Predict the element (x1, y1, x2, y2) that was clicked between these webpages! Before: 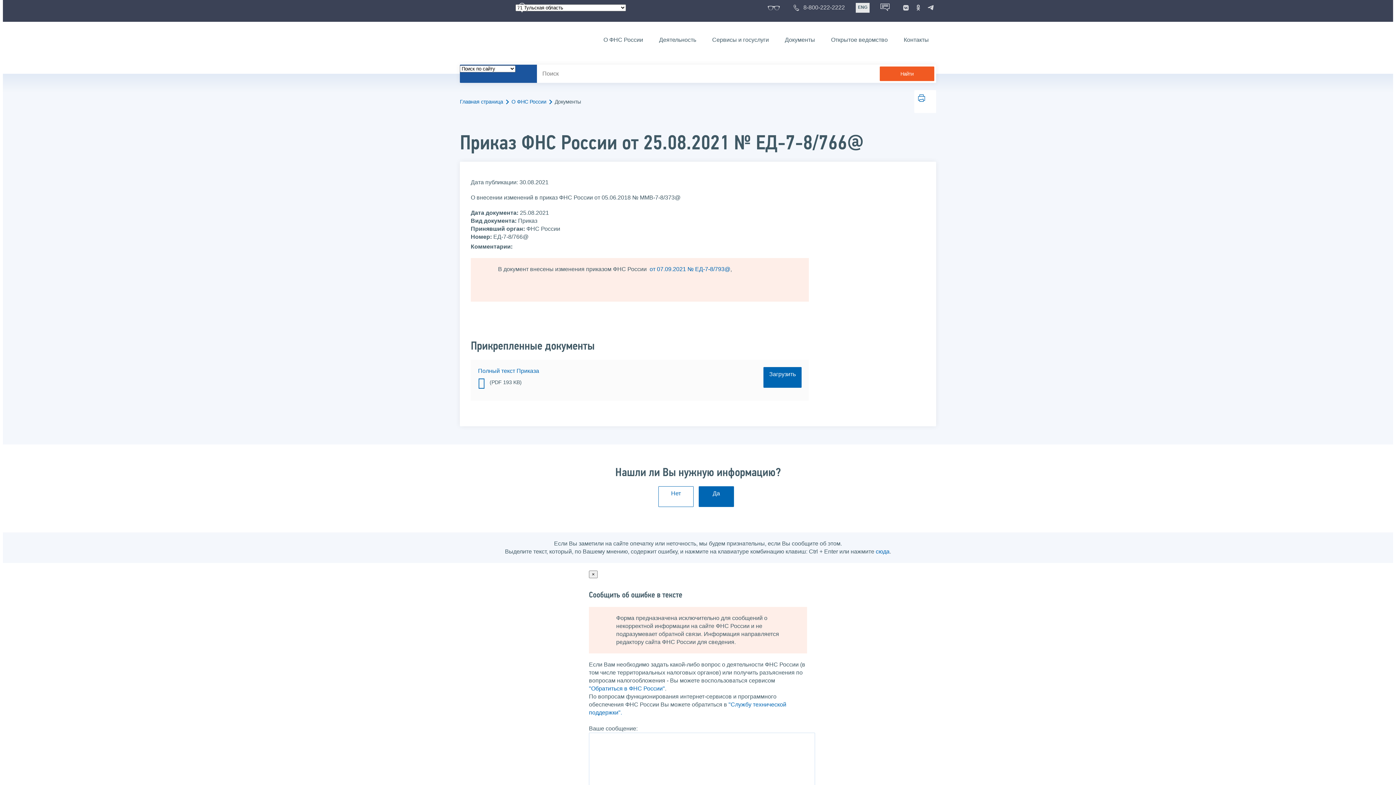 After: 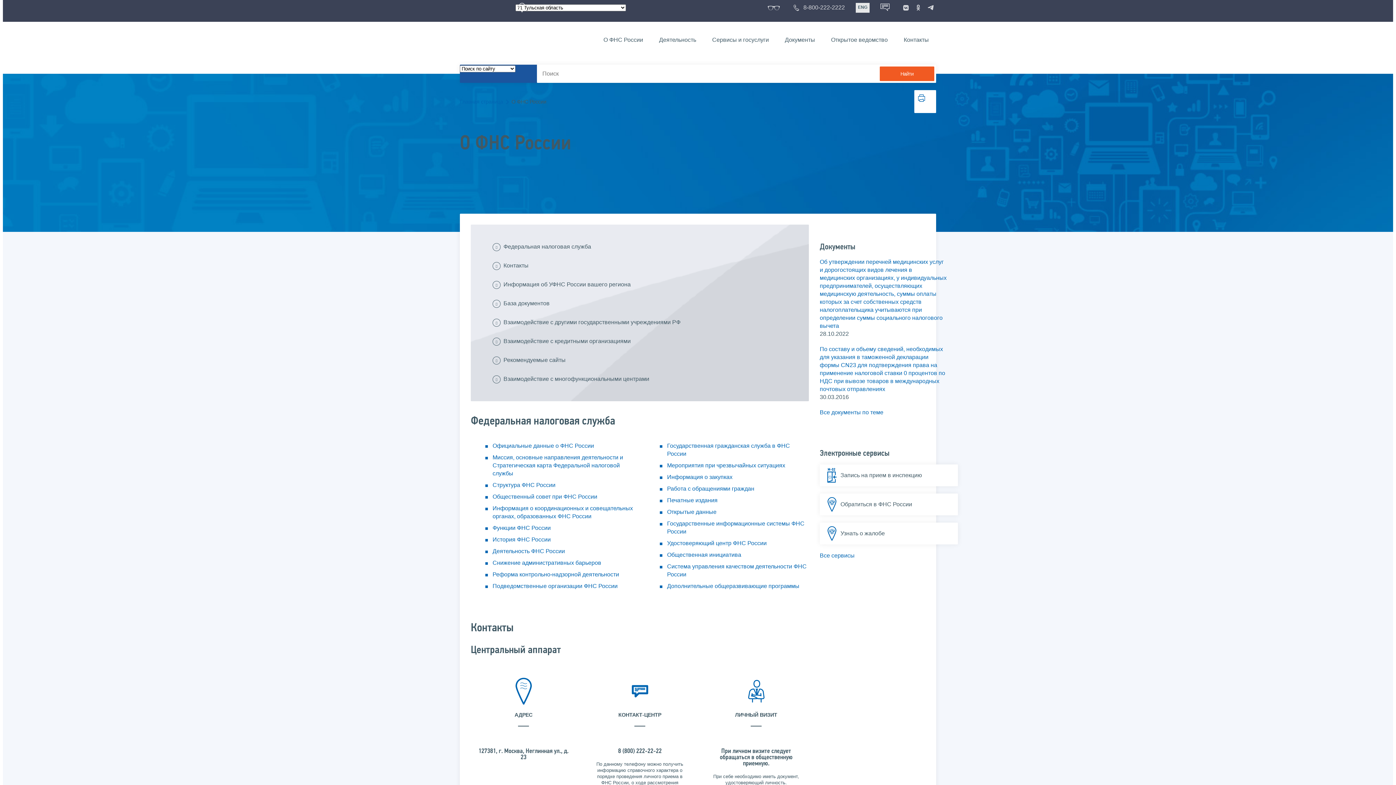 Action: label: О ФНС России bbox: (511, 98, 552, 105)